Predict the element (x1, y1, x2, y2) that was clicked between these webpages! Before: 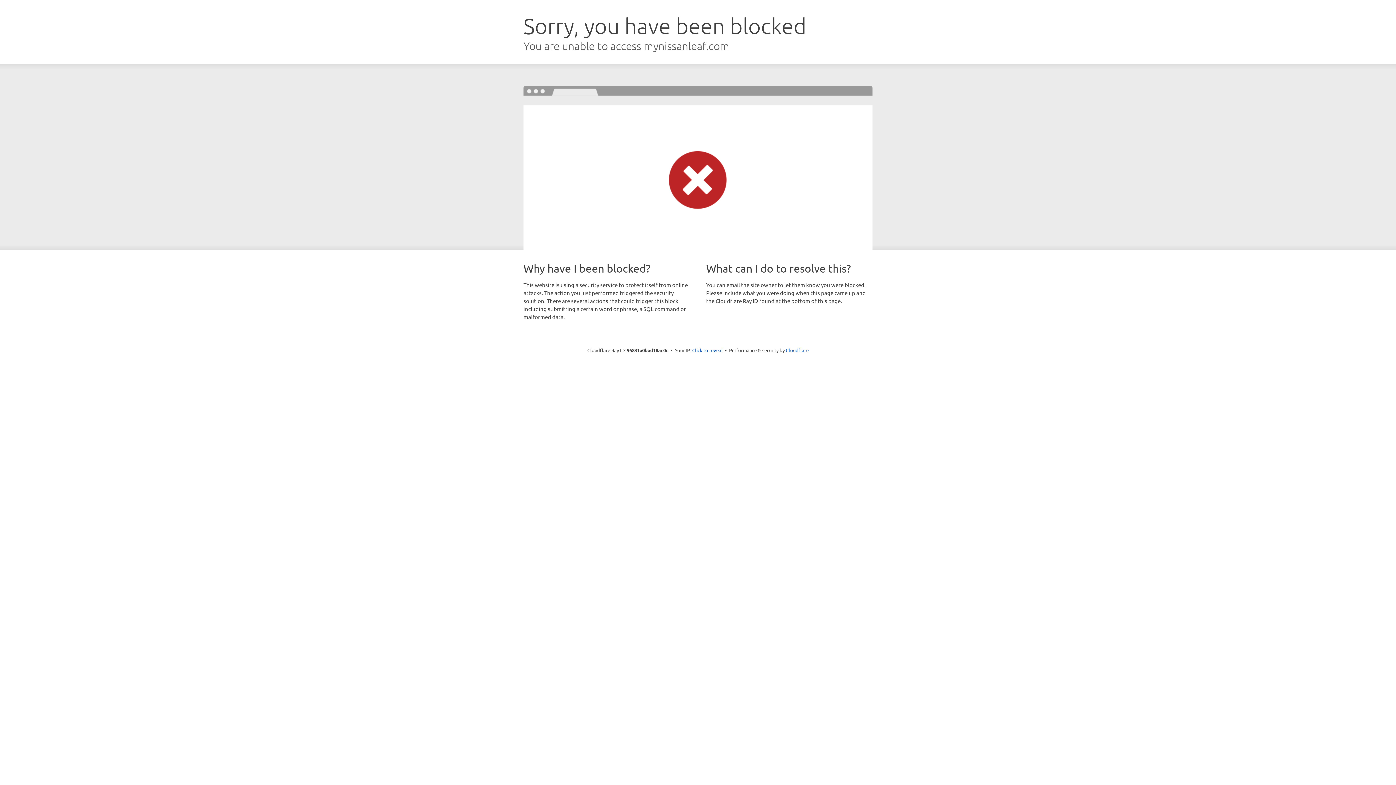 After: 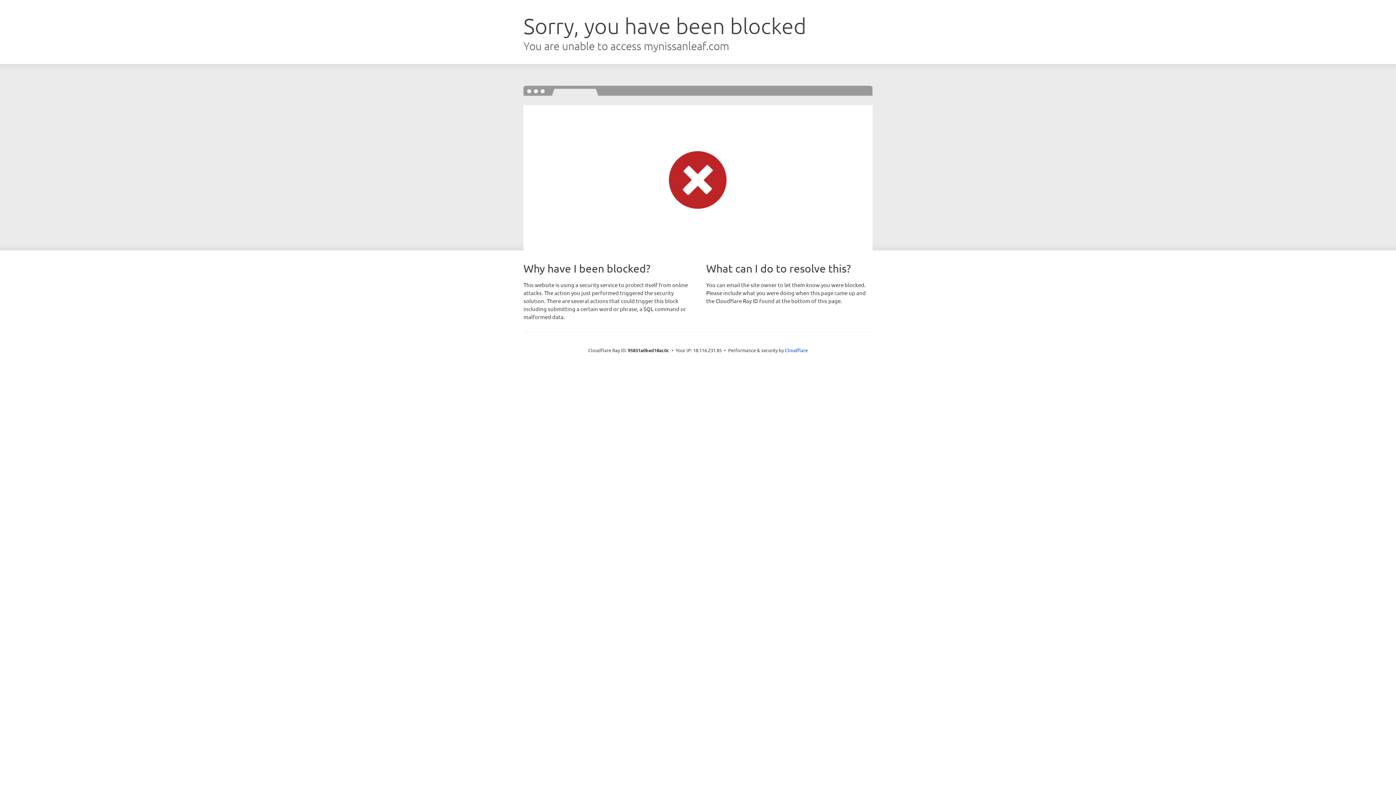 Action: label: Click to reveal bbox: (692, 346, 722, 353)